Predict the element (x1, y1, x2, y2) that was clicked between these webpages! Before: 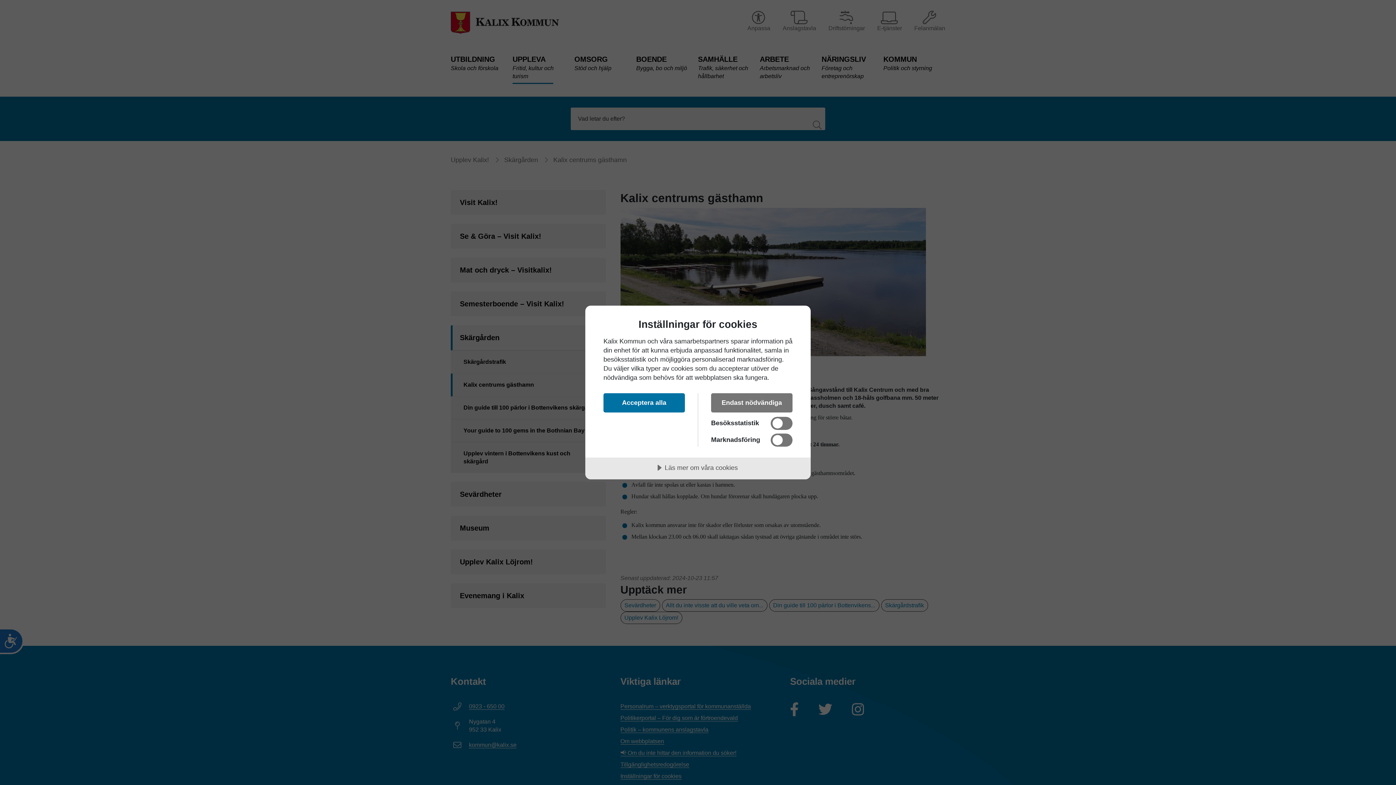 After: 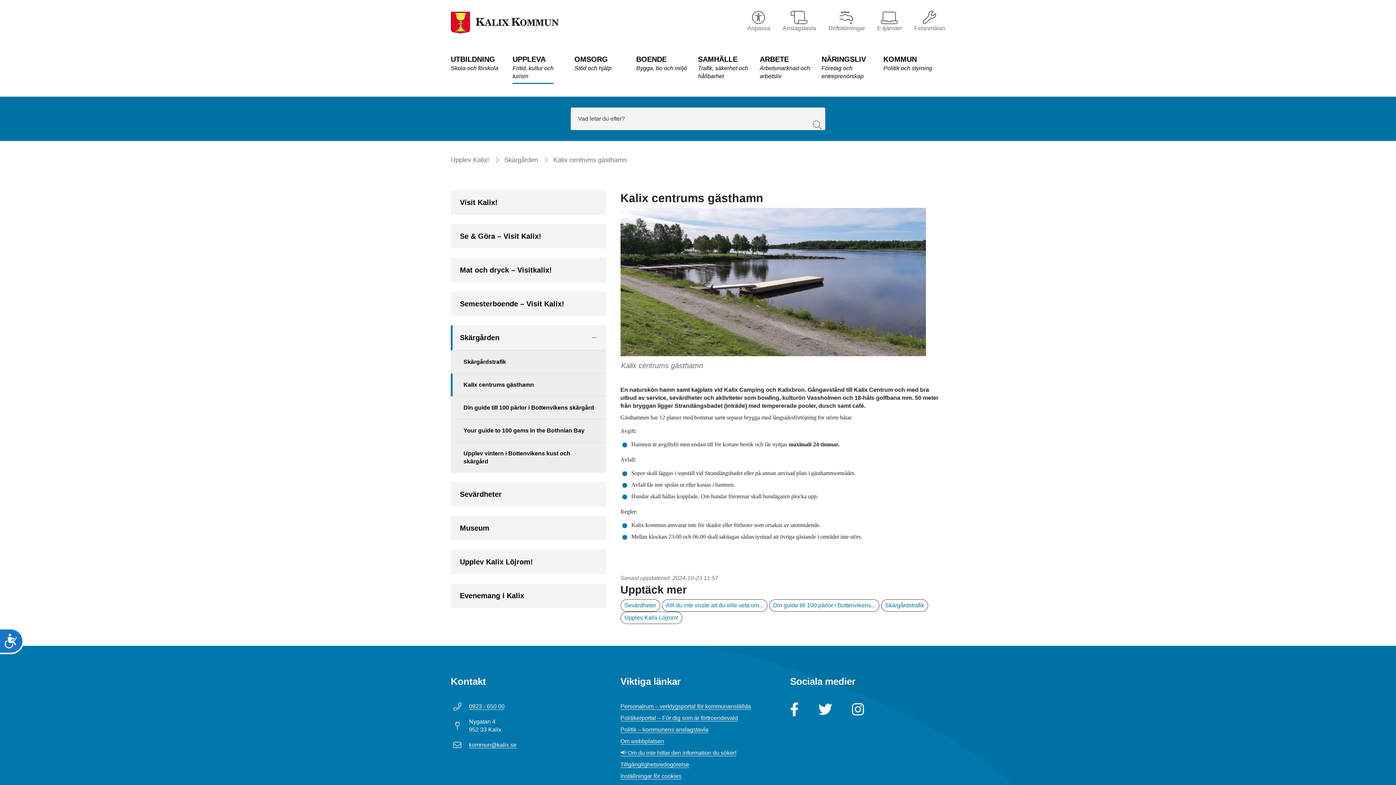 Action: bbox: (603, 393, 685, 412) label: Acceptera alla